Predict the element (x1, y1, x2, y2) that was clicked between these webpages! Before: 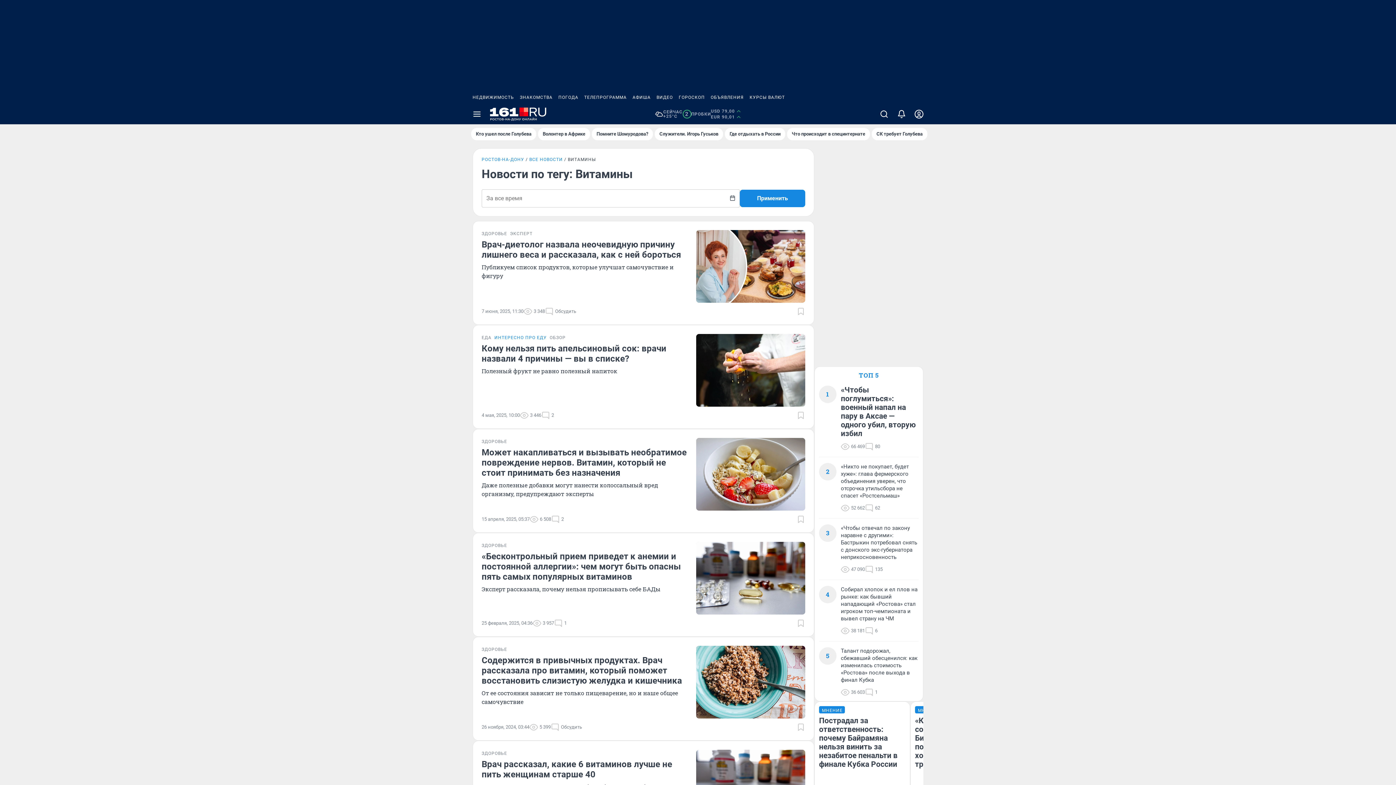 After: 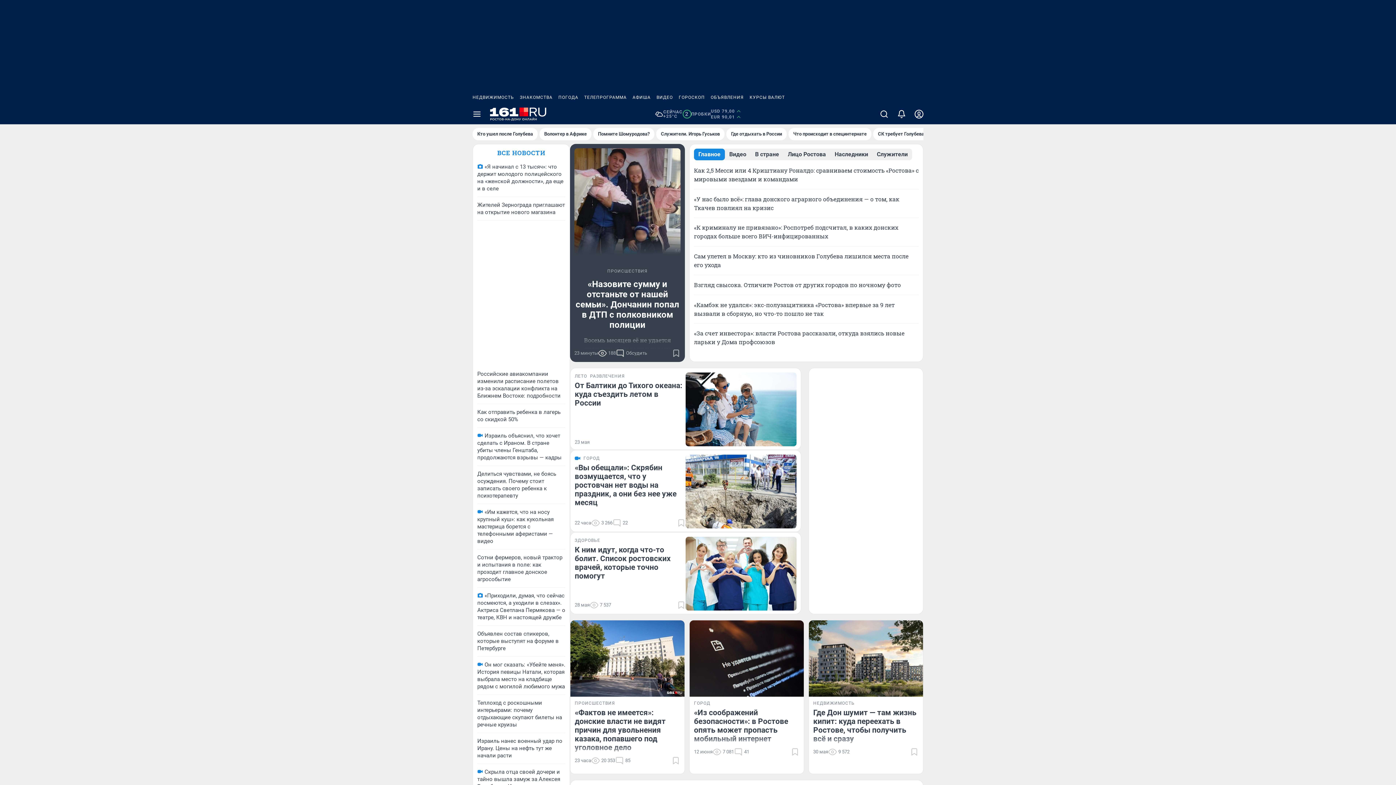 Action: bbox: (490, 107, 546, 121)